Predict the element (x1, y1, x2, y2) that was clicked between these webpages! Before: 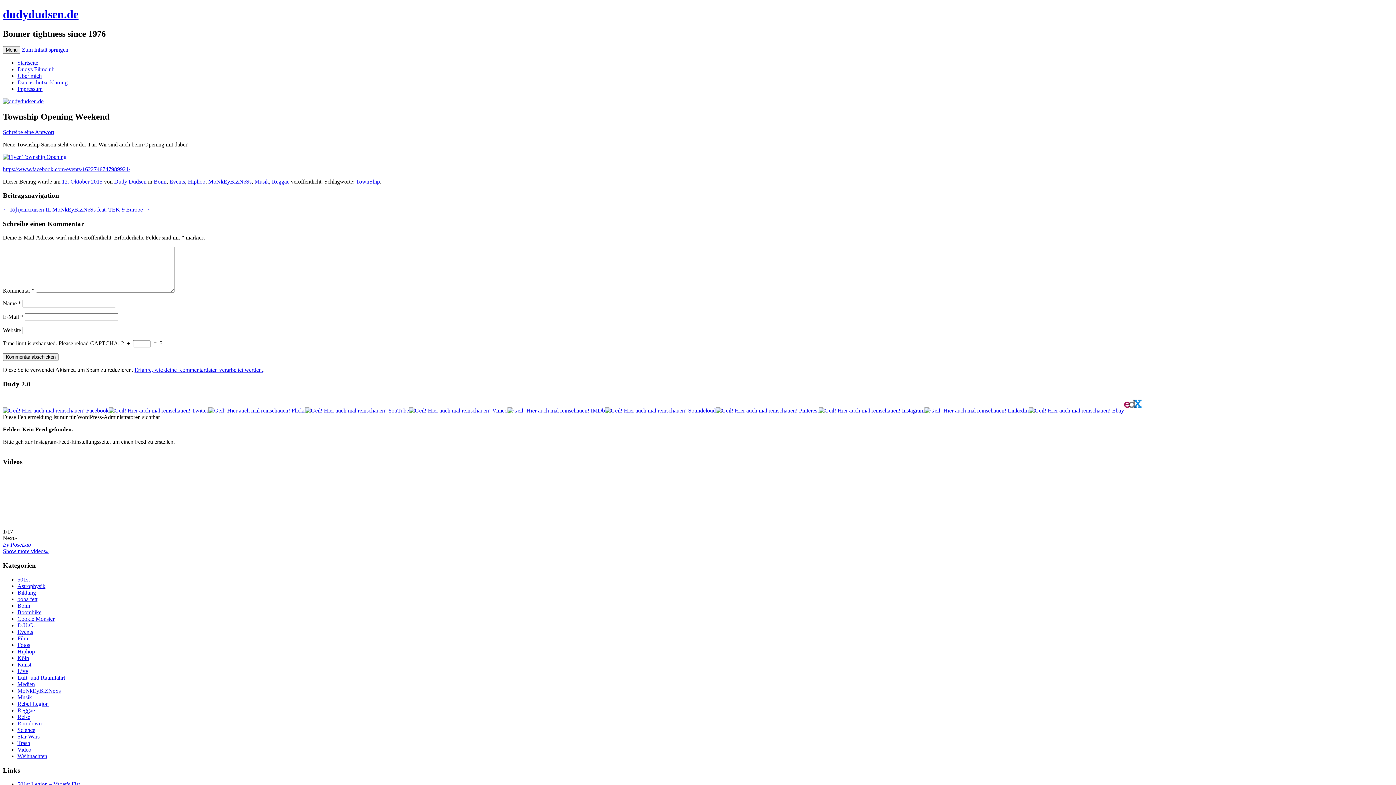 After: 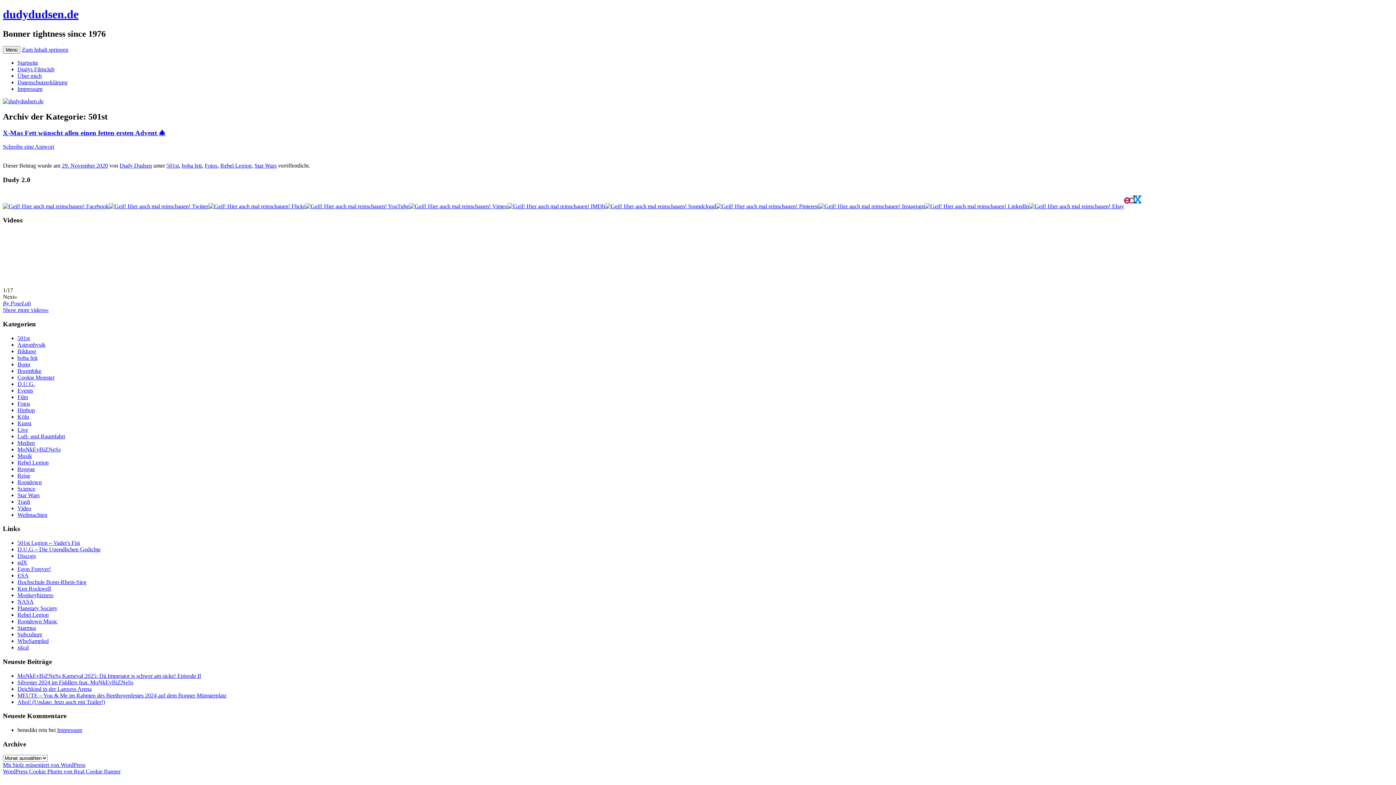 Action: label: 501st bbox: (17, 576, 29, 582)